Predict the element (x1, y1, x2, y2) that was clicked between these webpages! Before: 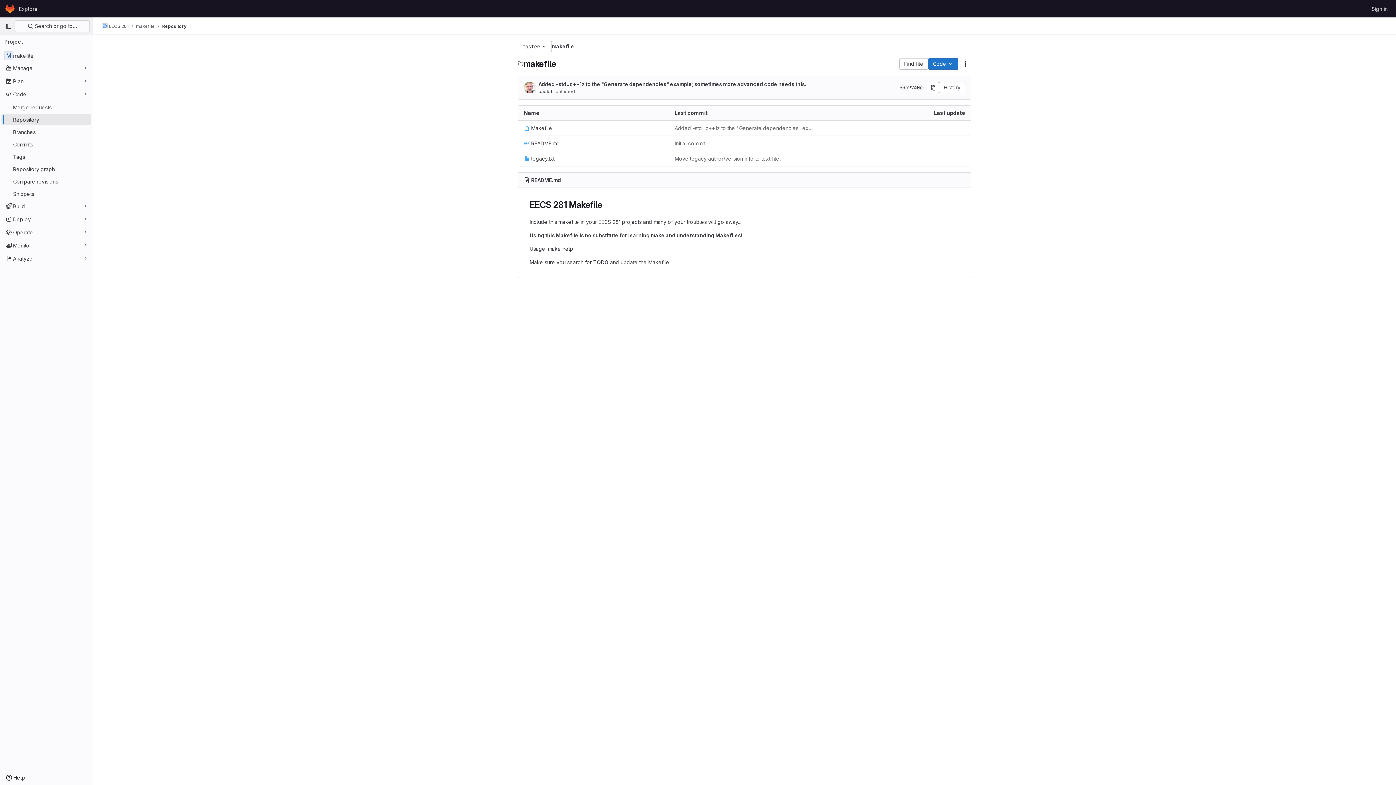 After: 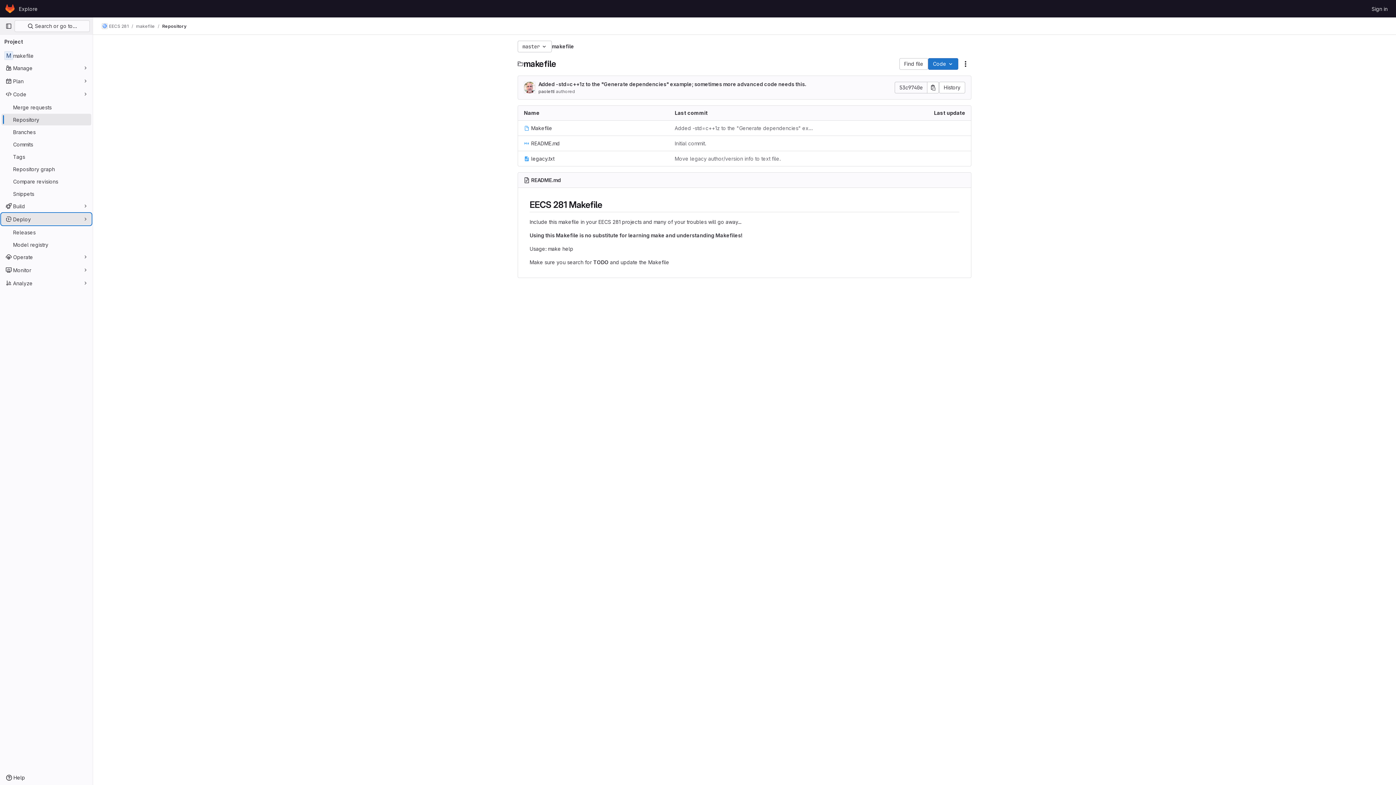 Action: bbox: (1, 213, 91, 225) label: Deploy